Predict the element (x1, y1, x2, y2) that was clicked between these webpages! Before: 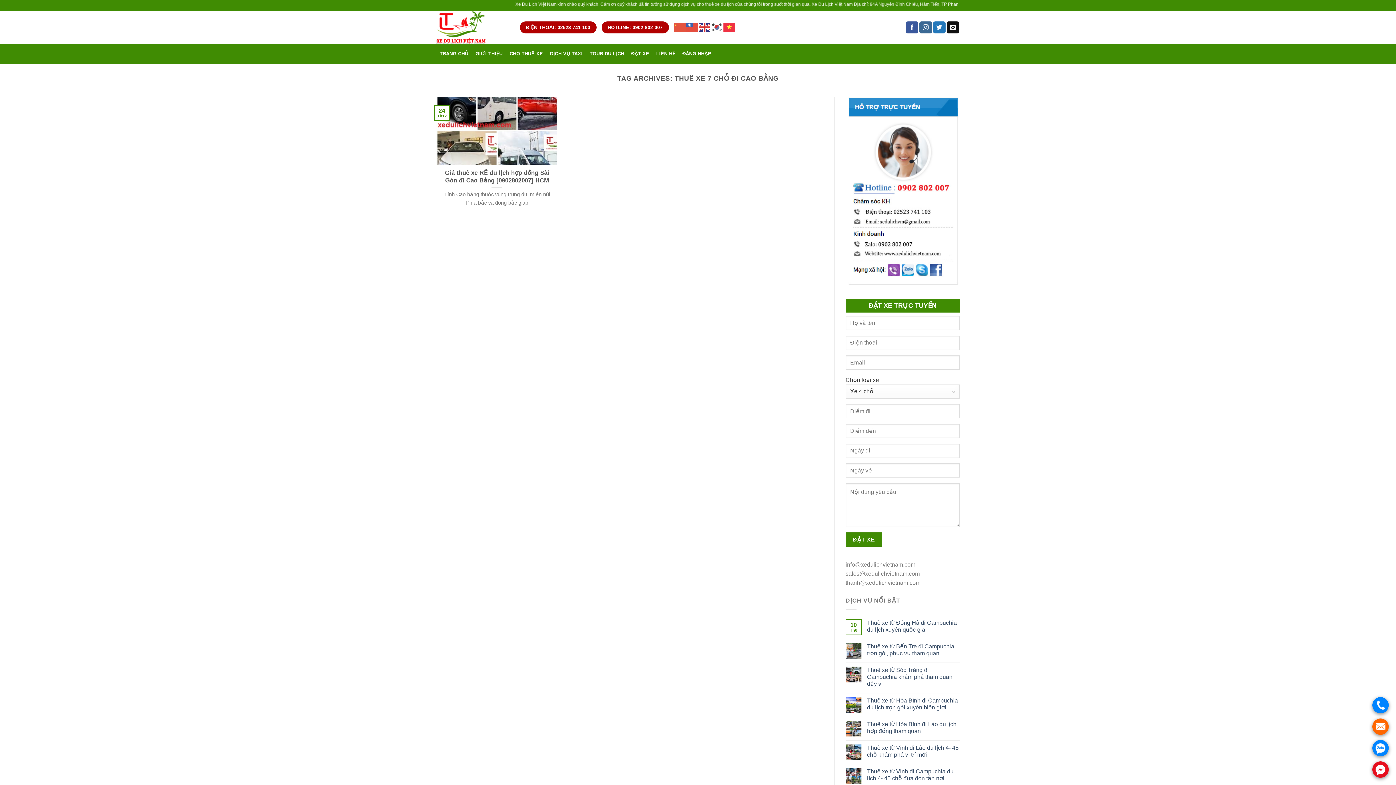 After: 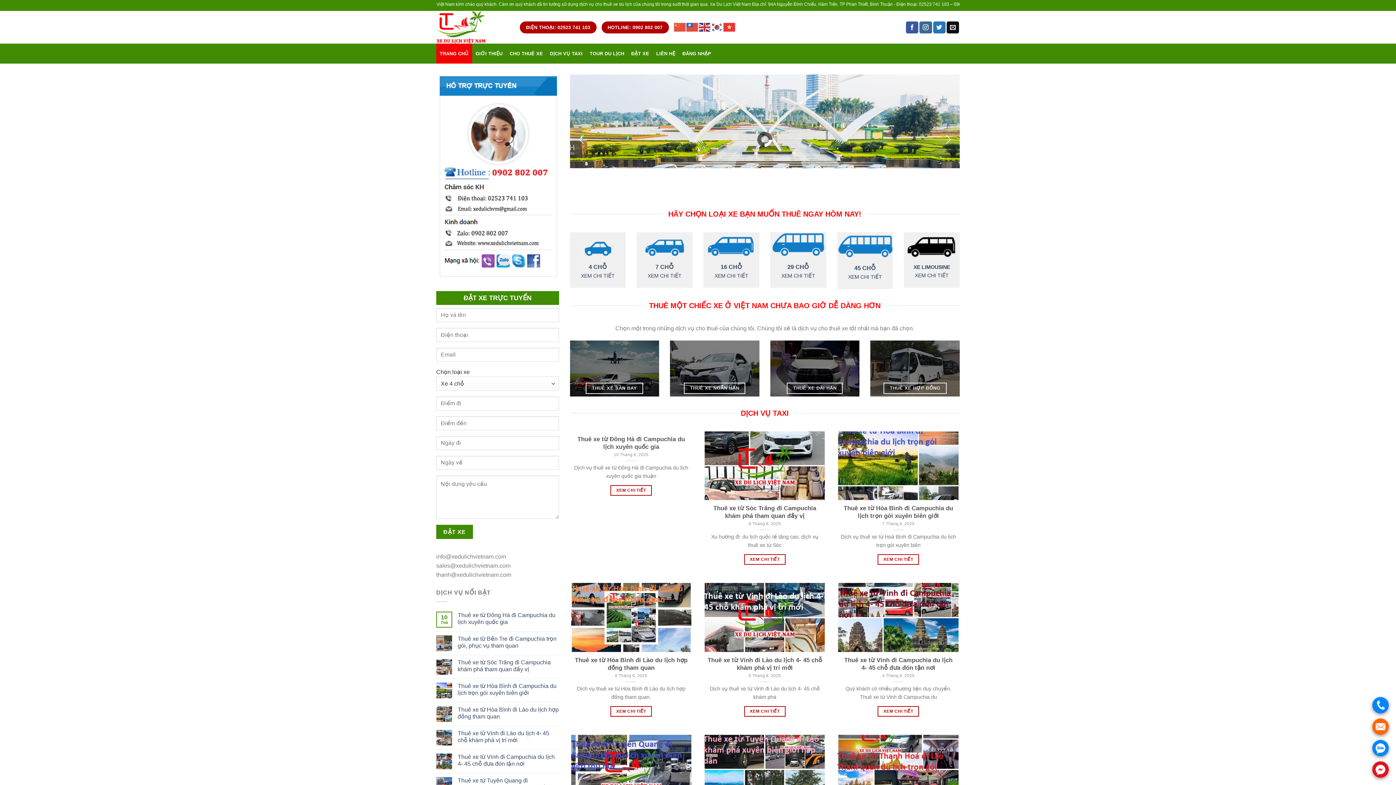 Action: bbox: (436, 10, 509, 43)